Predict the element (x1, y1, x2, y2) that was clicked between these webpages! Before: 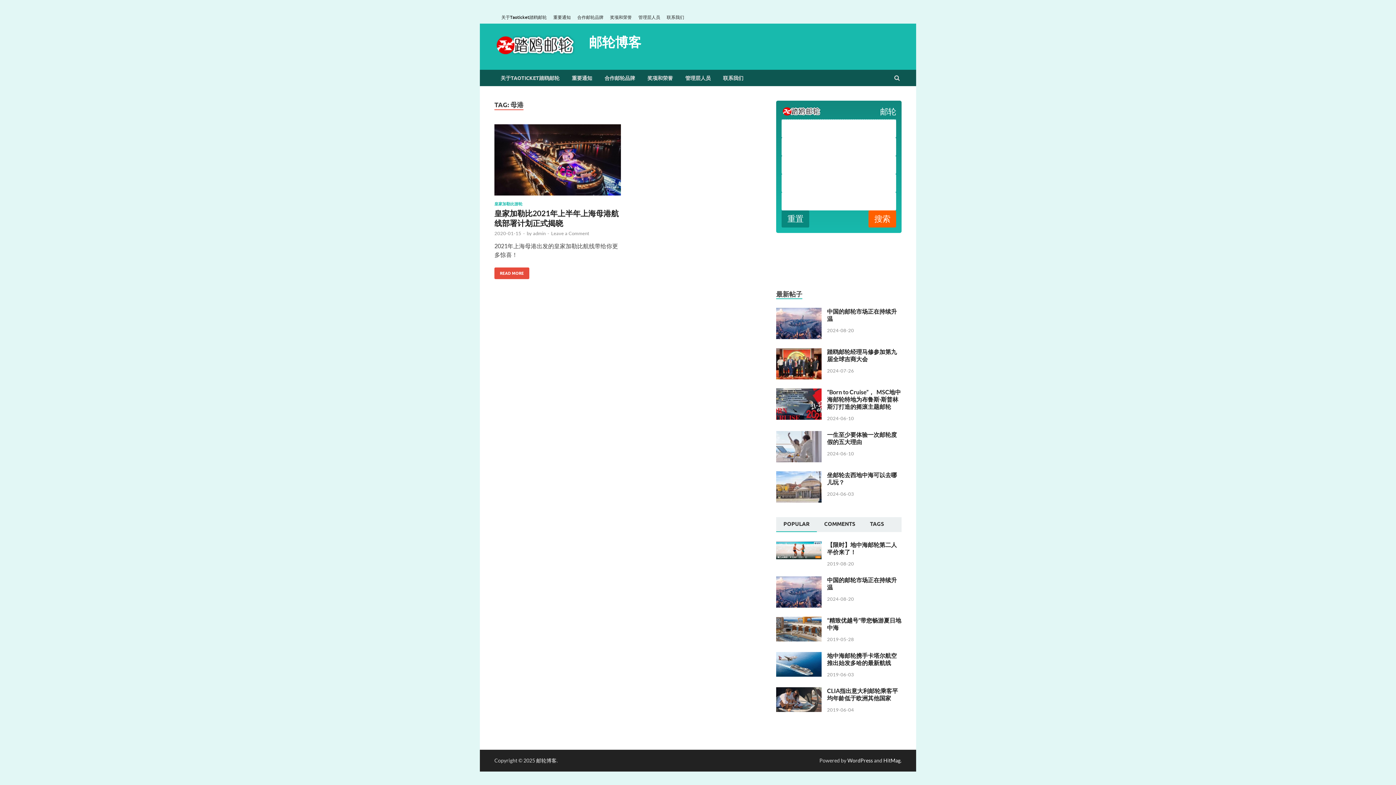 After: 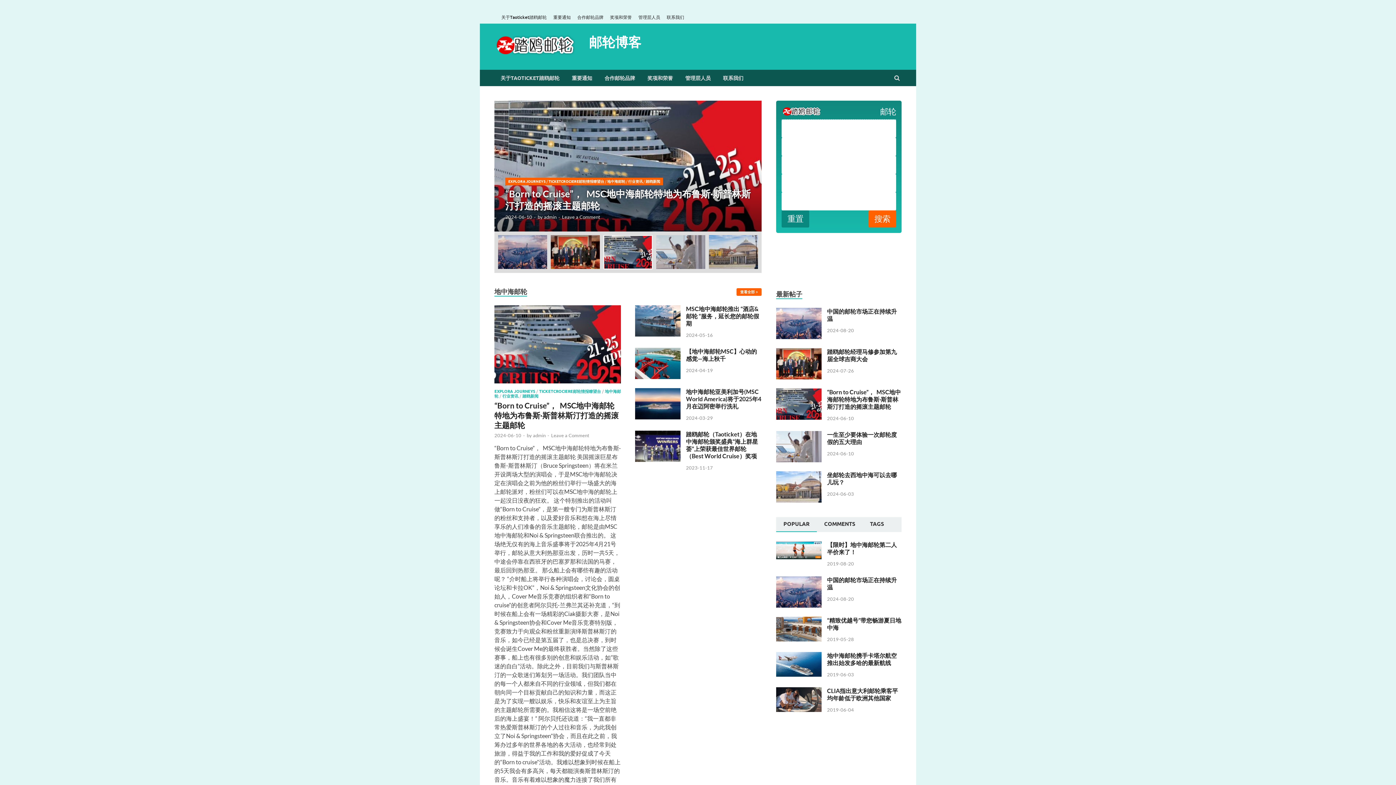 Action: label: 邮轮博客 bbox: (536, 757, 556, 763)